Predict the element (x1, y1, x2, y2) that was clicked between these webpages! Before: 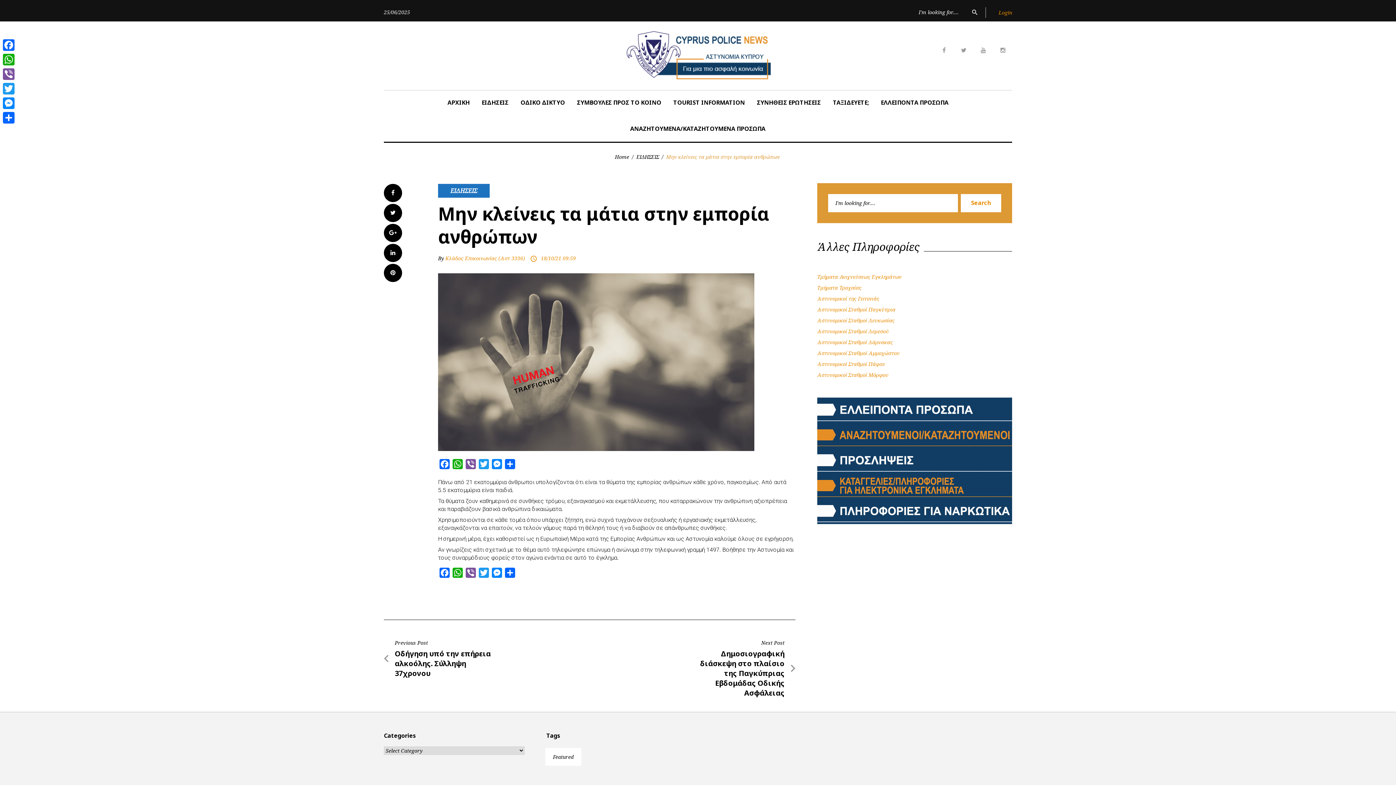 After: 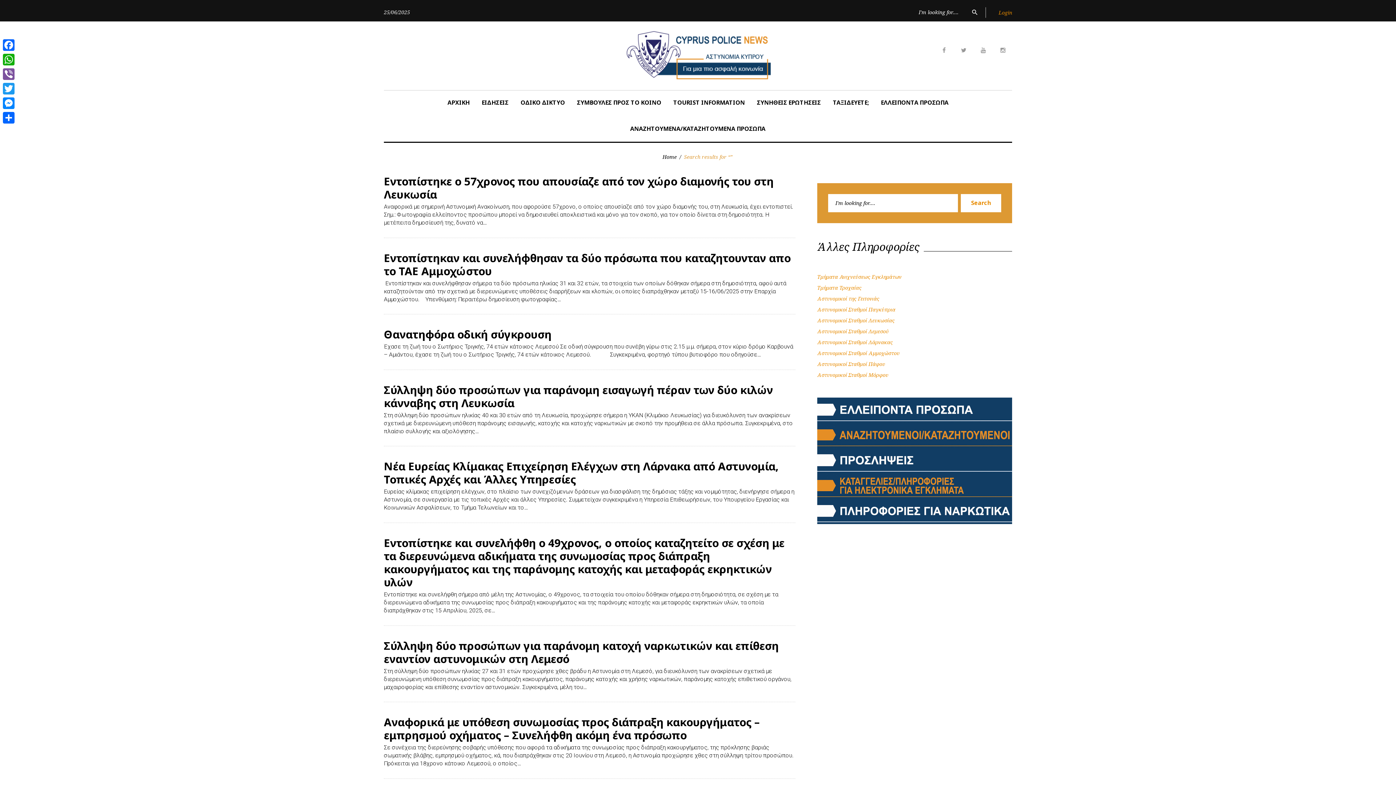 Action: bbox: (966, 7, 983, 16) label: search